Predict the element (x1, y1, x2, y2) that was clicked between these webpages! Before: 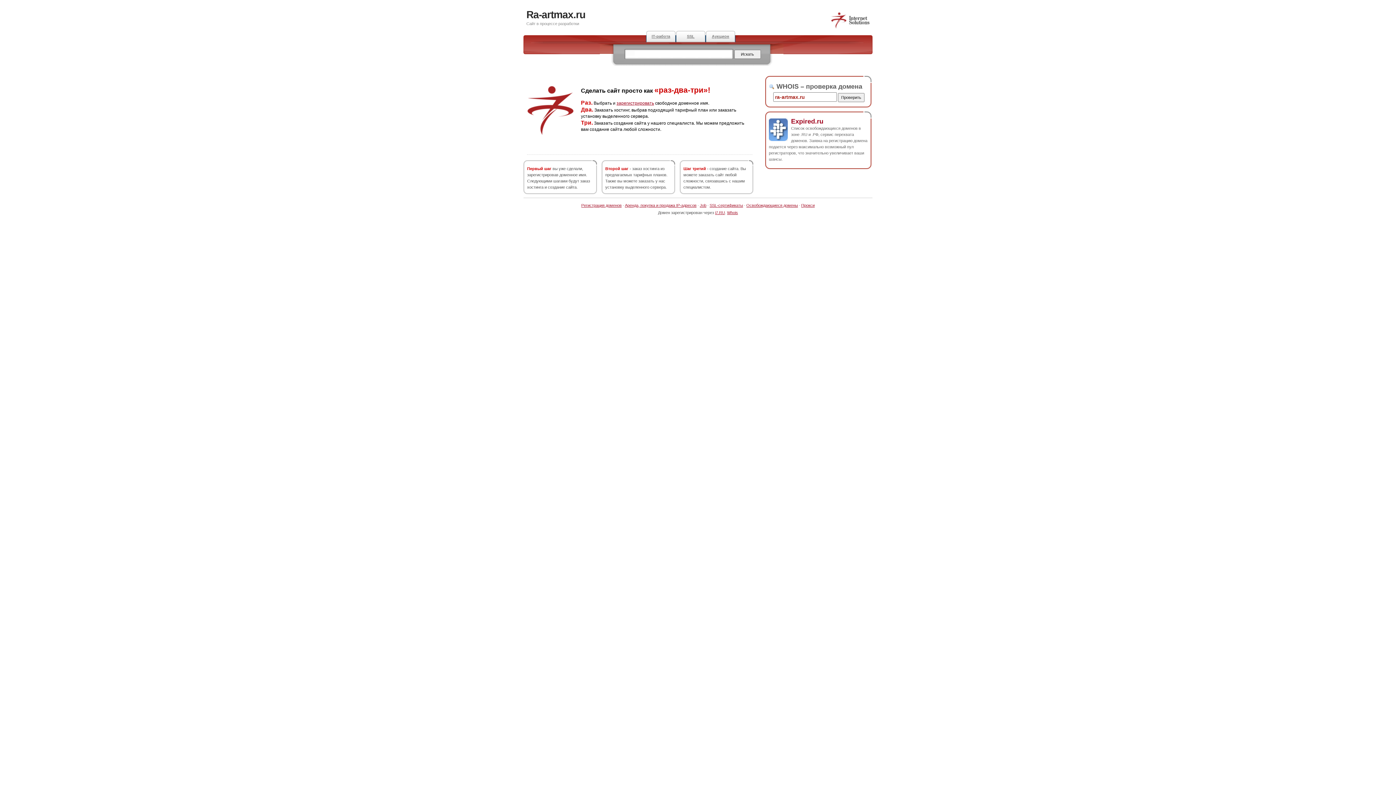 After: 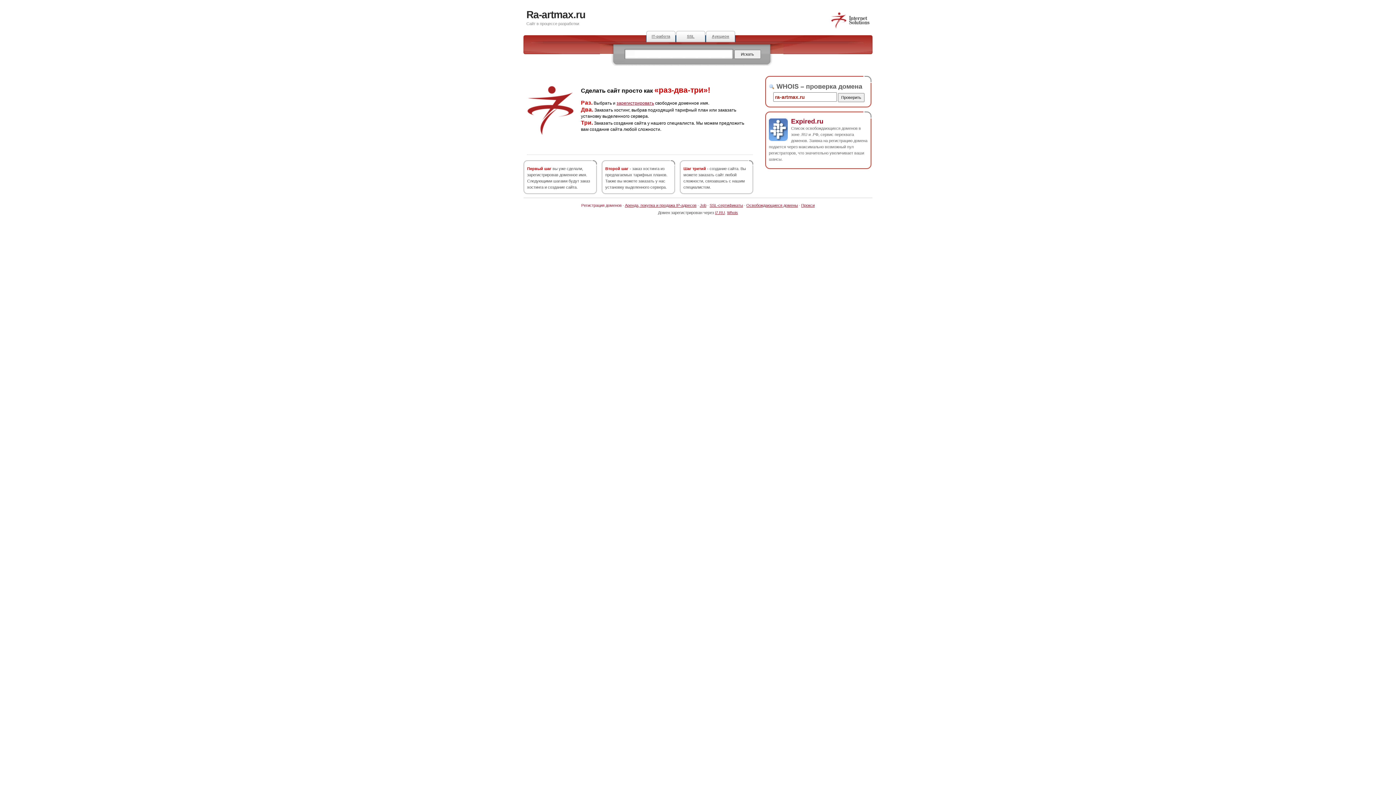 Action: label: Регистрация доменов bbox: (581, 203, 621, 207)